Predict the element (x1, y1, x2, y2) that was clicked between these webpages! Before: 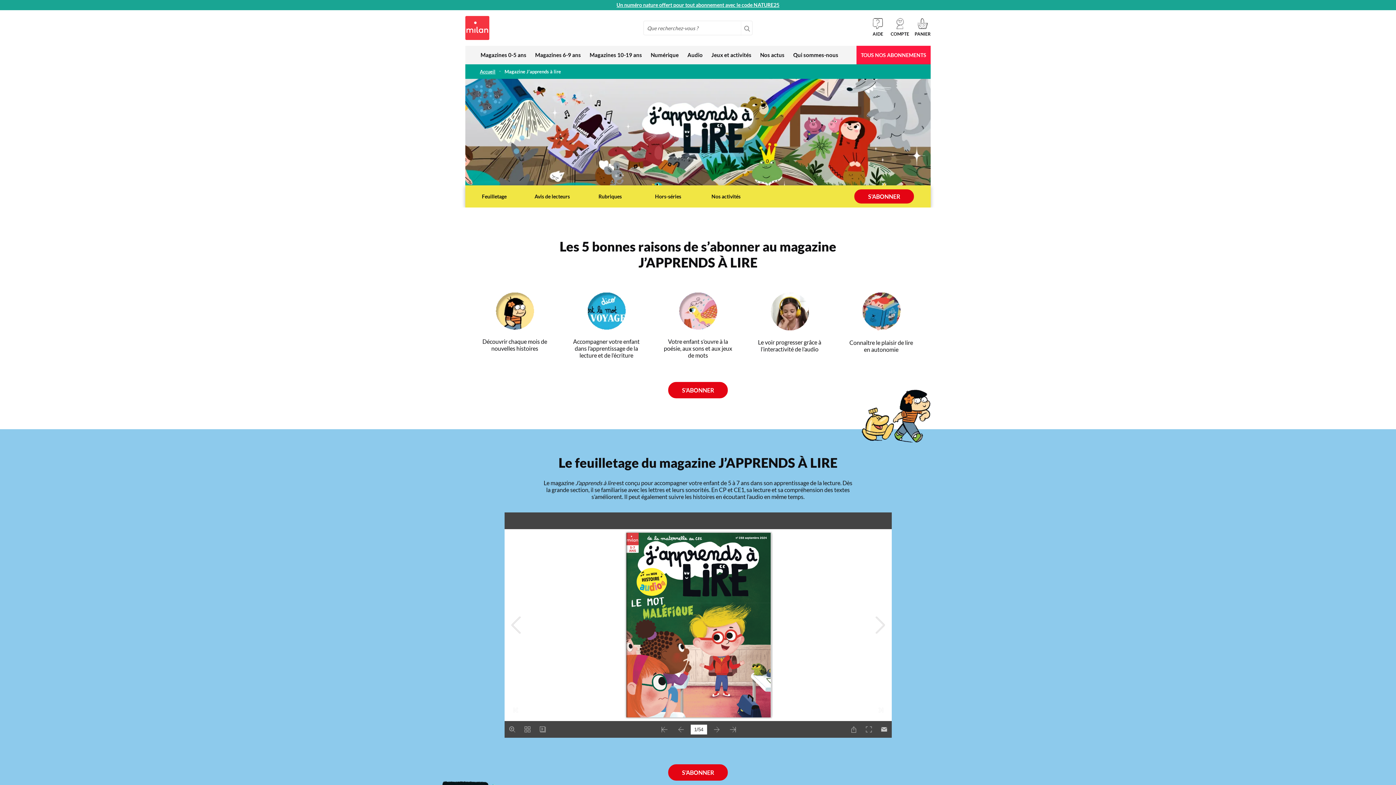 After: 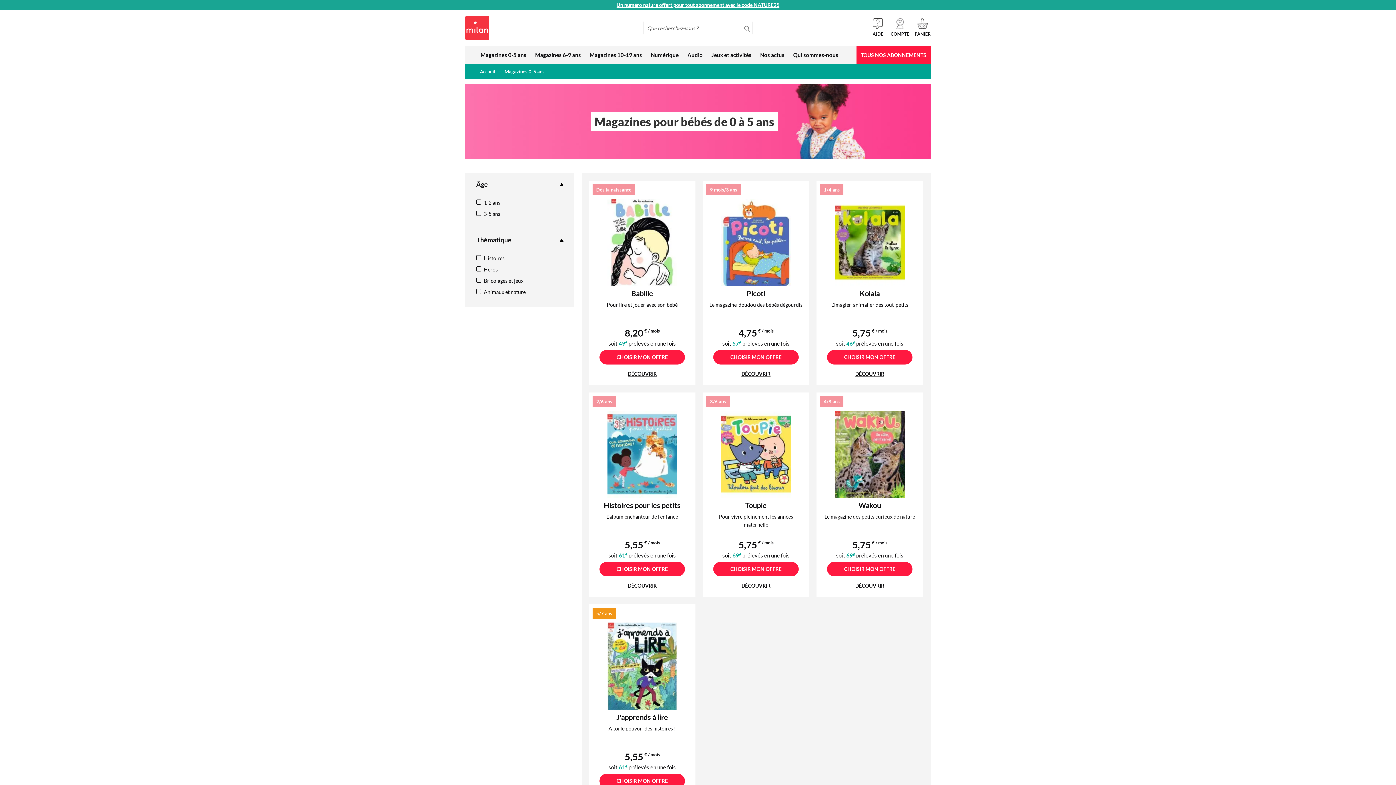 Action: bbox: (476, 45, 530, 64) label: Magazines 0-5 ans